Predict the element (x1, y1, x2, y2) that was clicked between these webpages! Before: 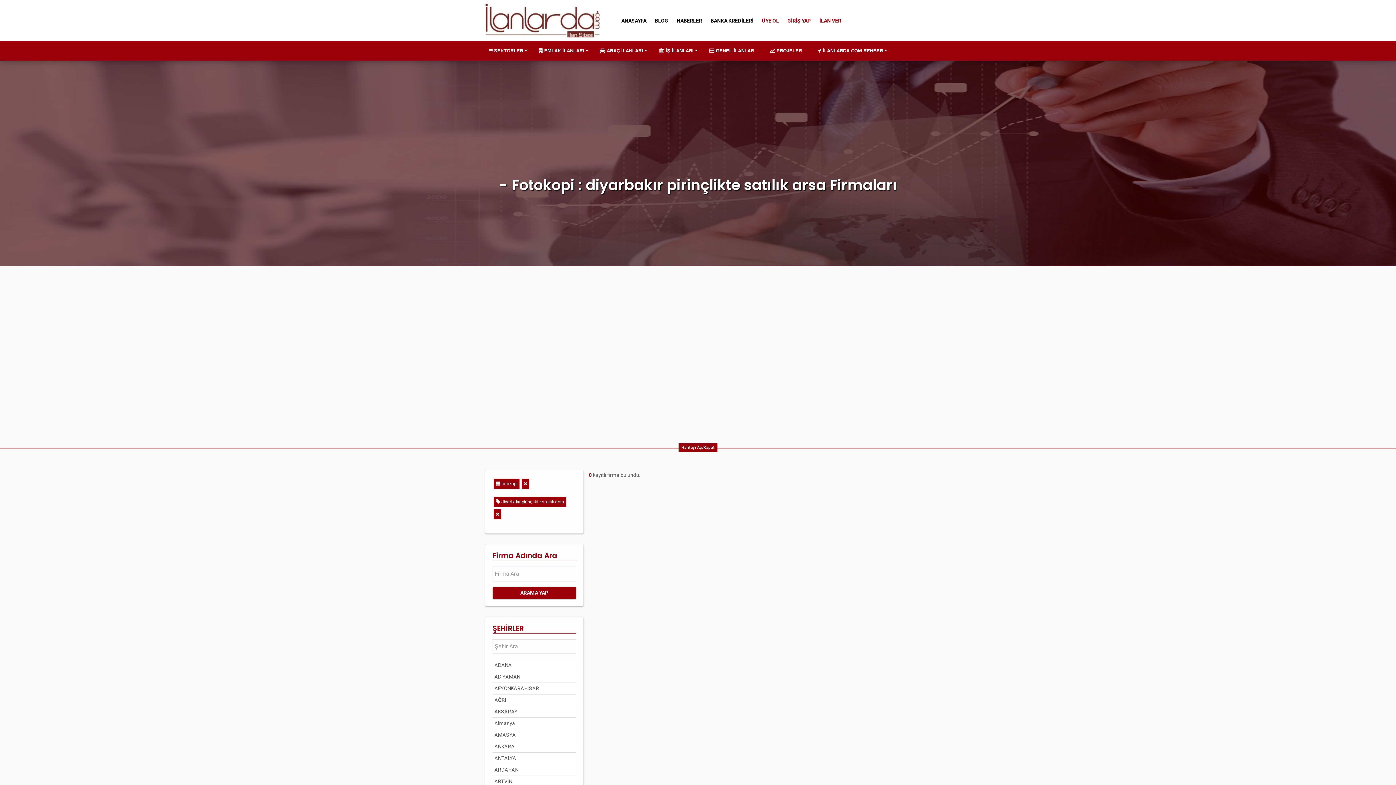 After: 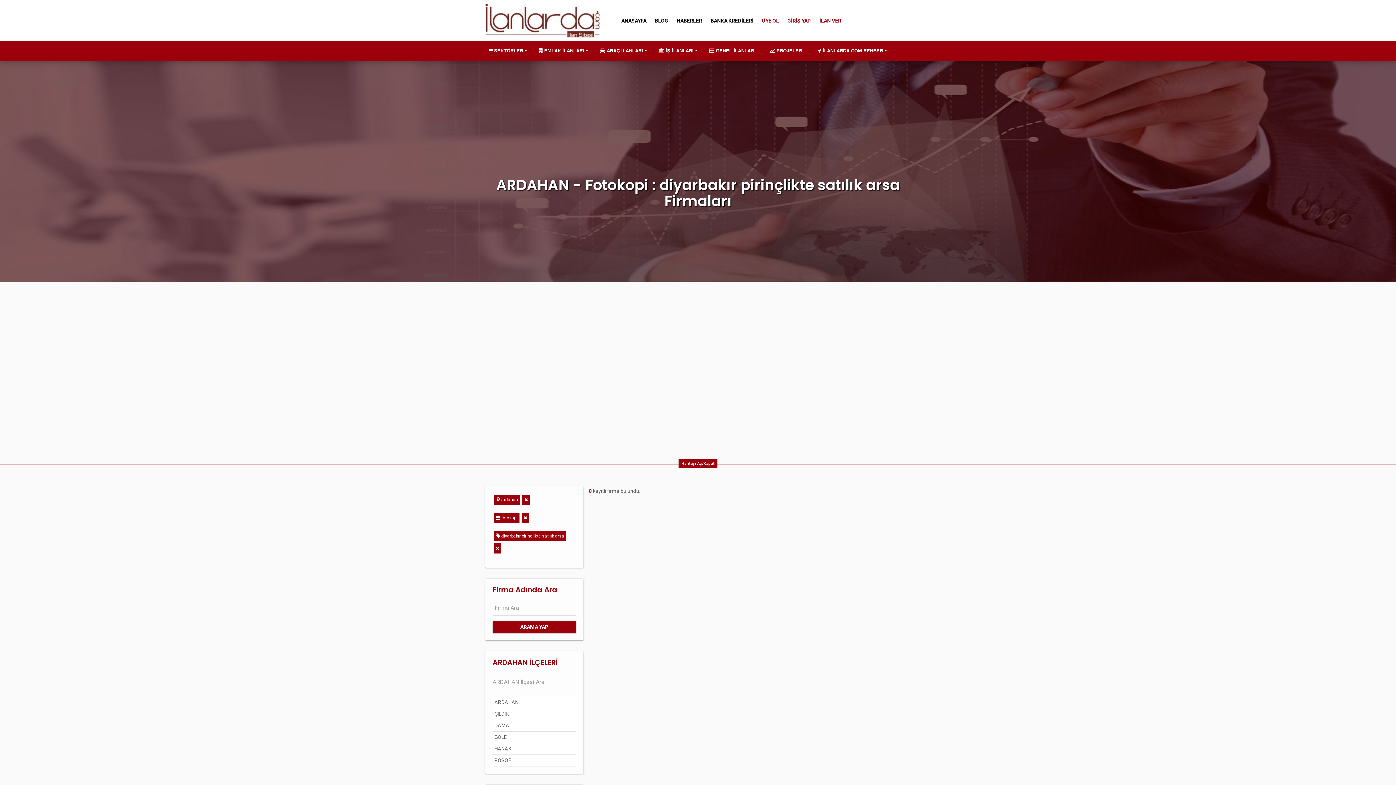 Action: bbox: (492, 764, 576, 776) label: ARDAHAN